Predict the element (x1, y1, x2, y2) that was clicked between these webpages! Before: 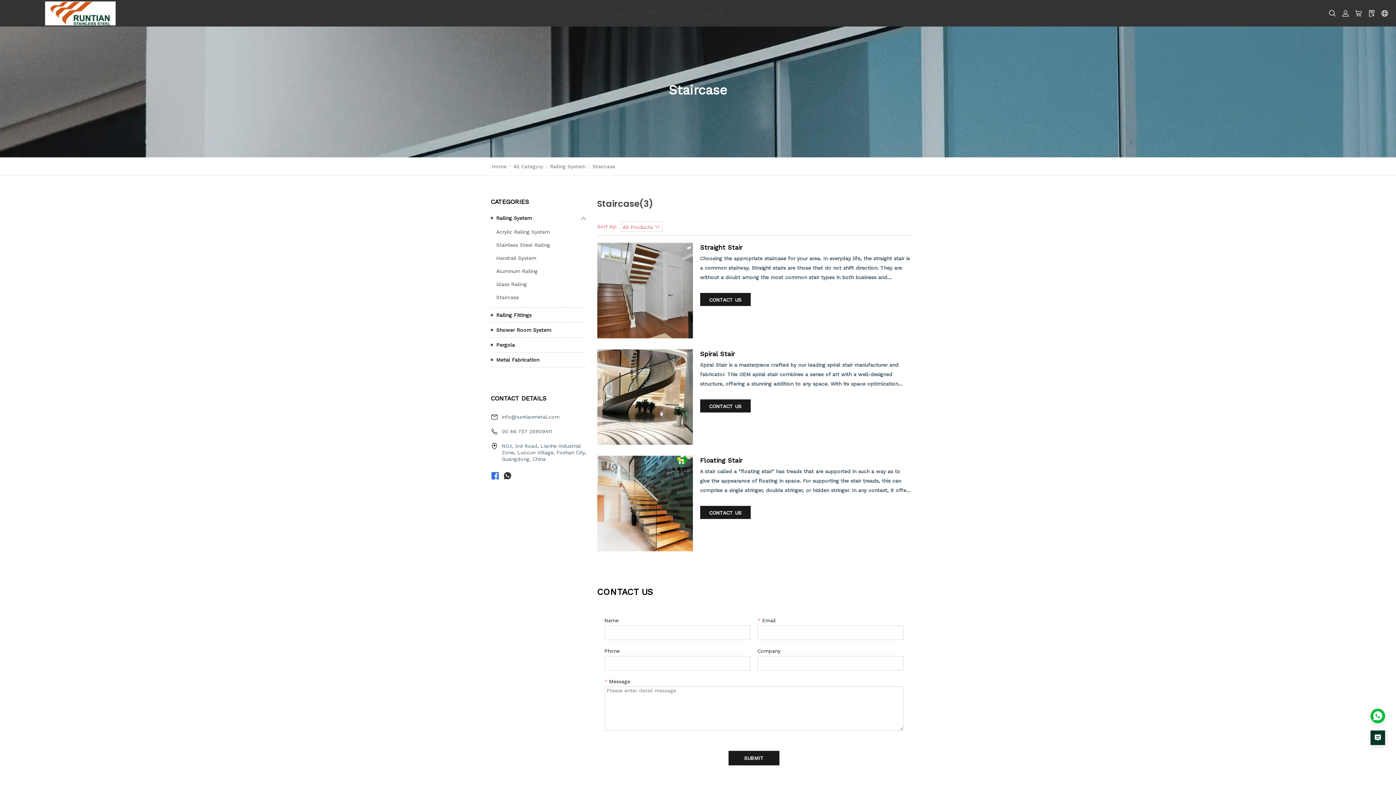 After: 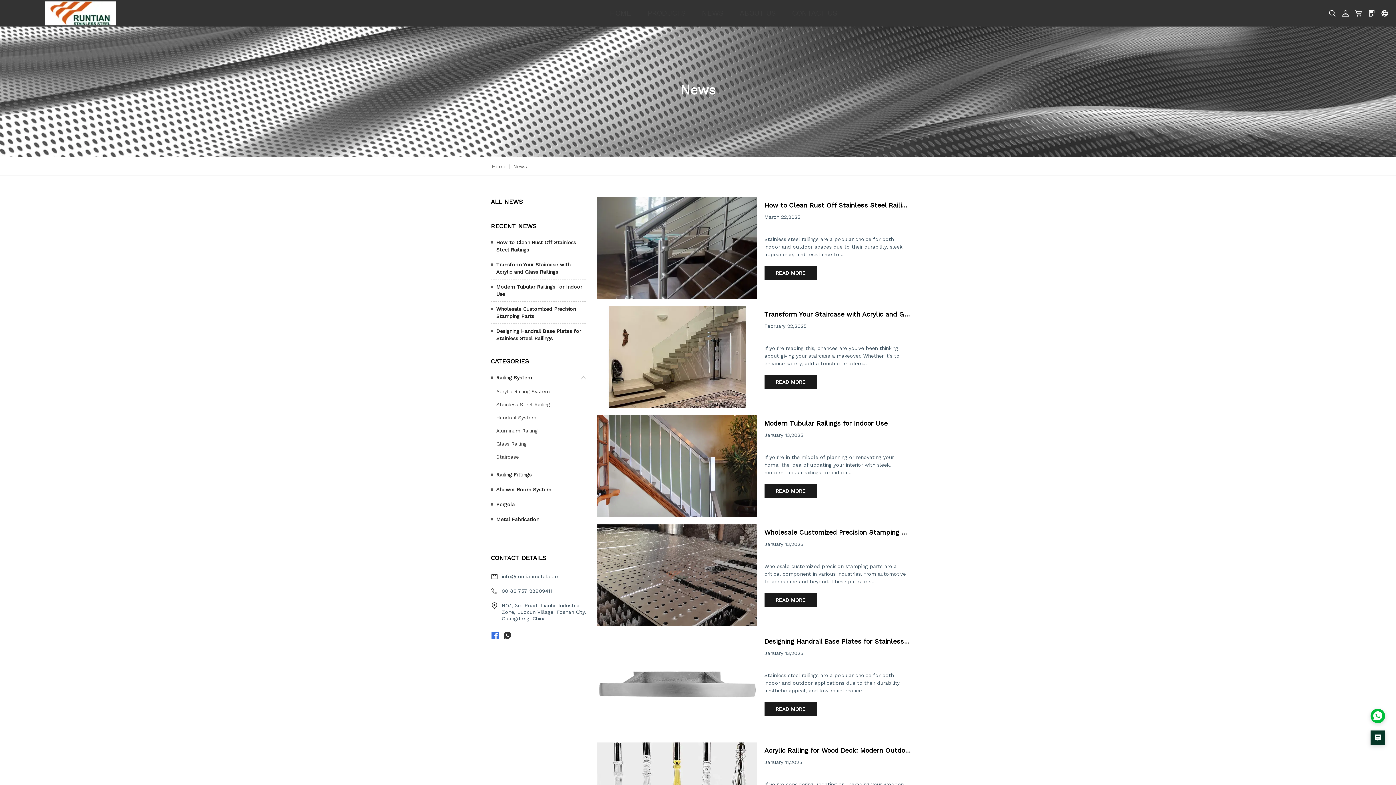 Action: label: NEWS bbox: (694, 8, 730, 17)